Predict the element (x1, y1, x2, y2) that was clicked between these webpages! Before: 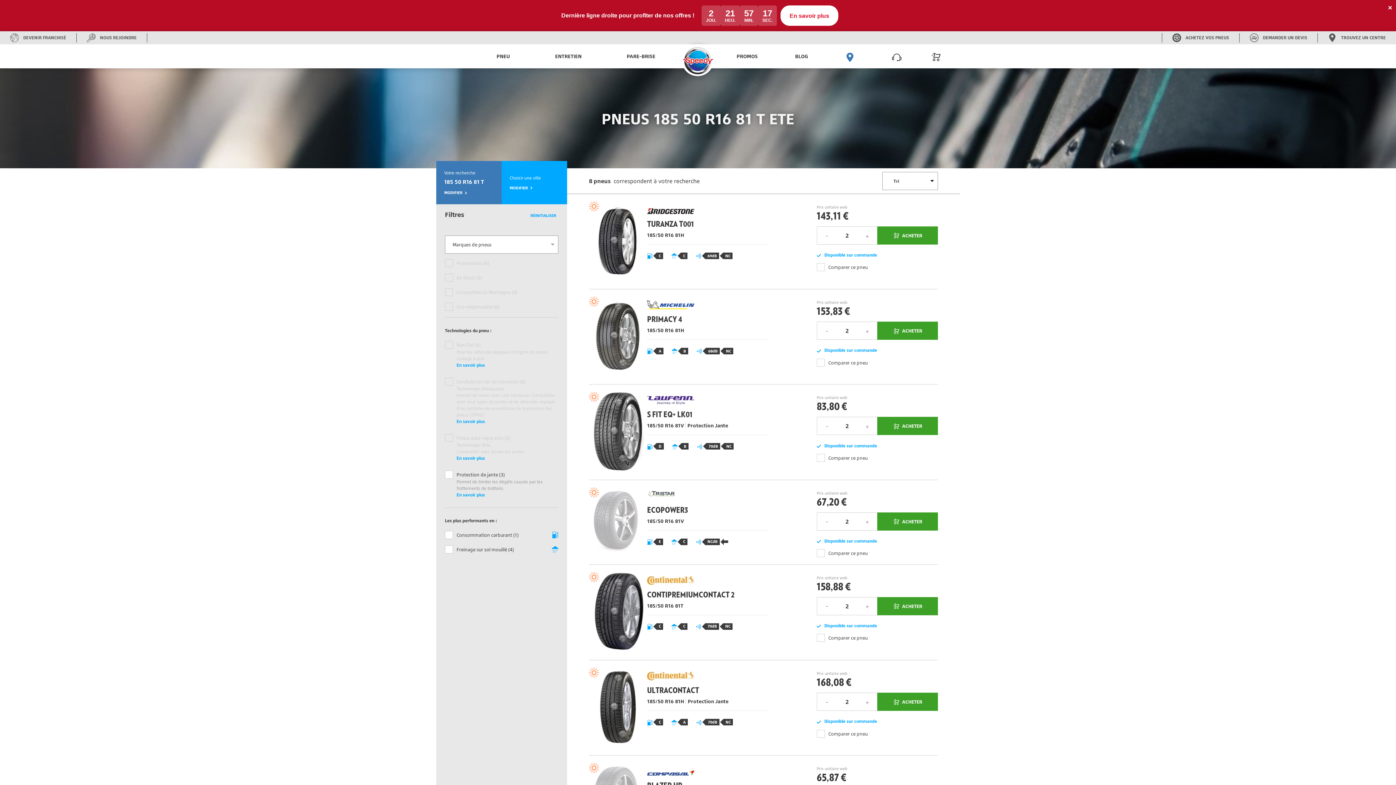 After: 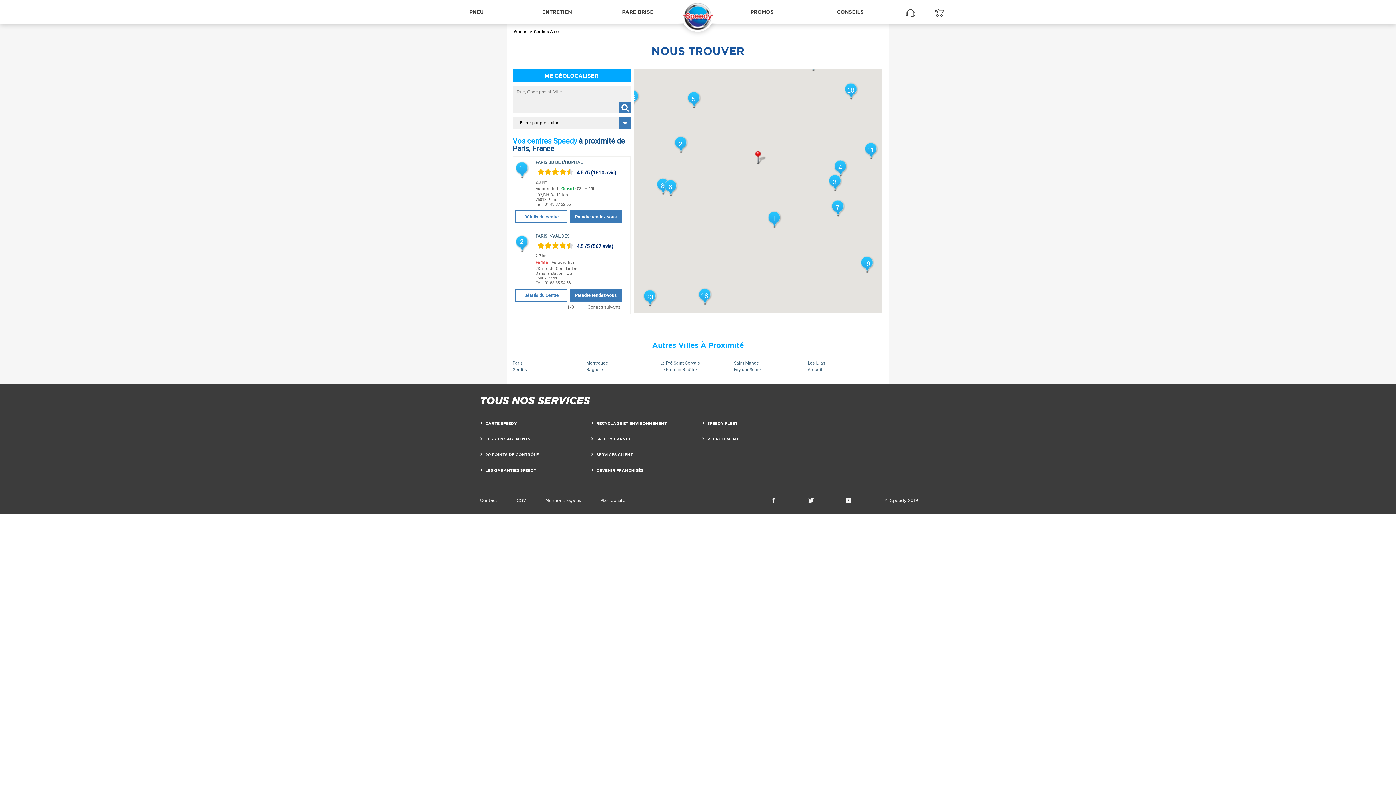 Action: bbox: (841, 44, 858, 68) label: Trouvez votre centre